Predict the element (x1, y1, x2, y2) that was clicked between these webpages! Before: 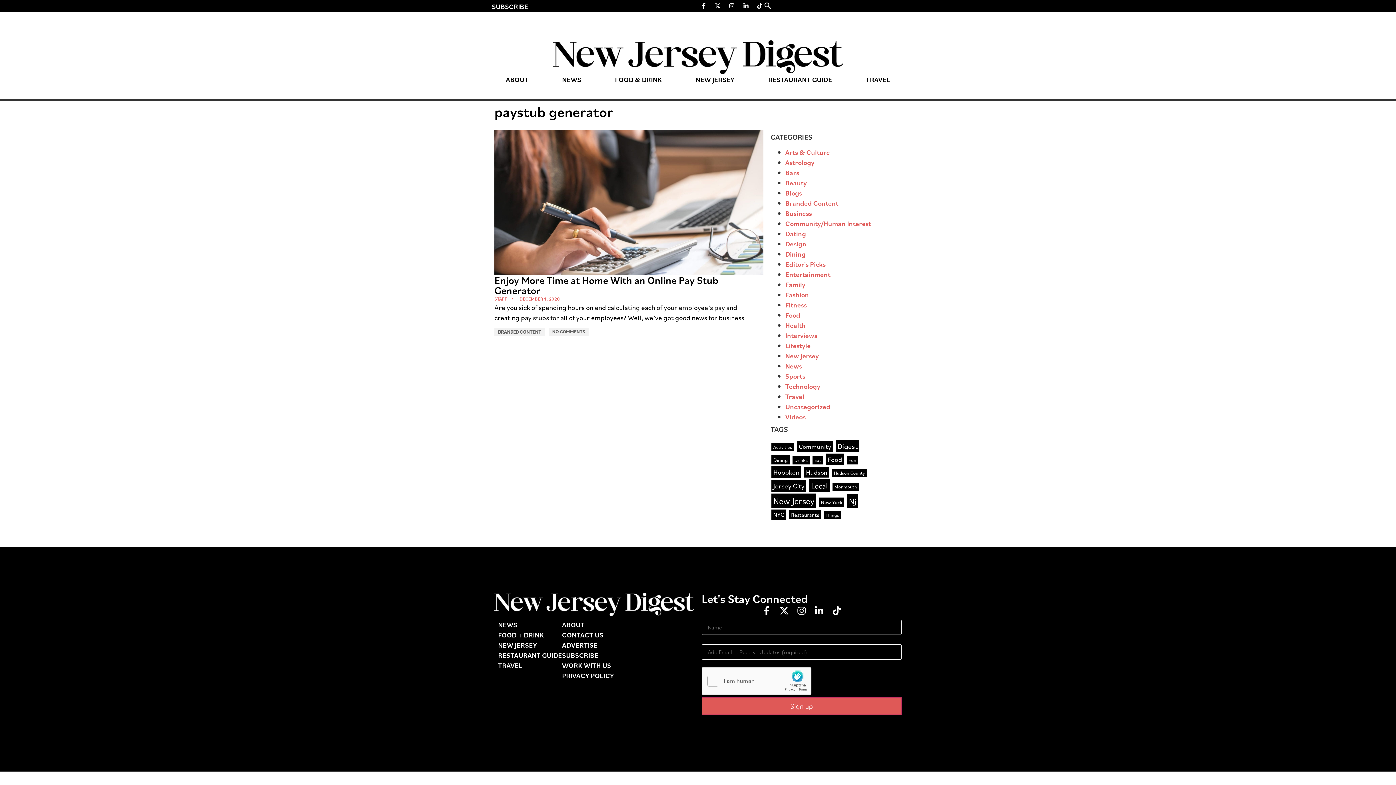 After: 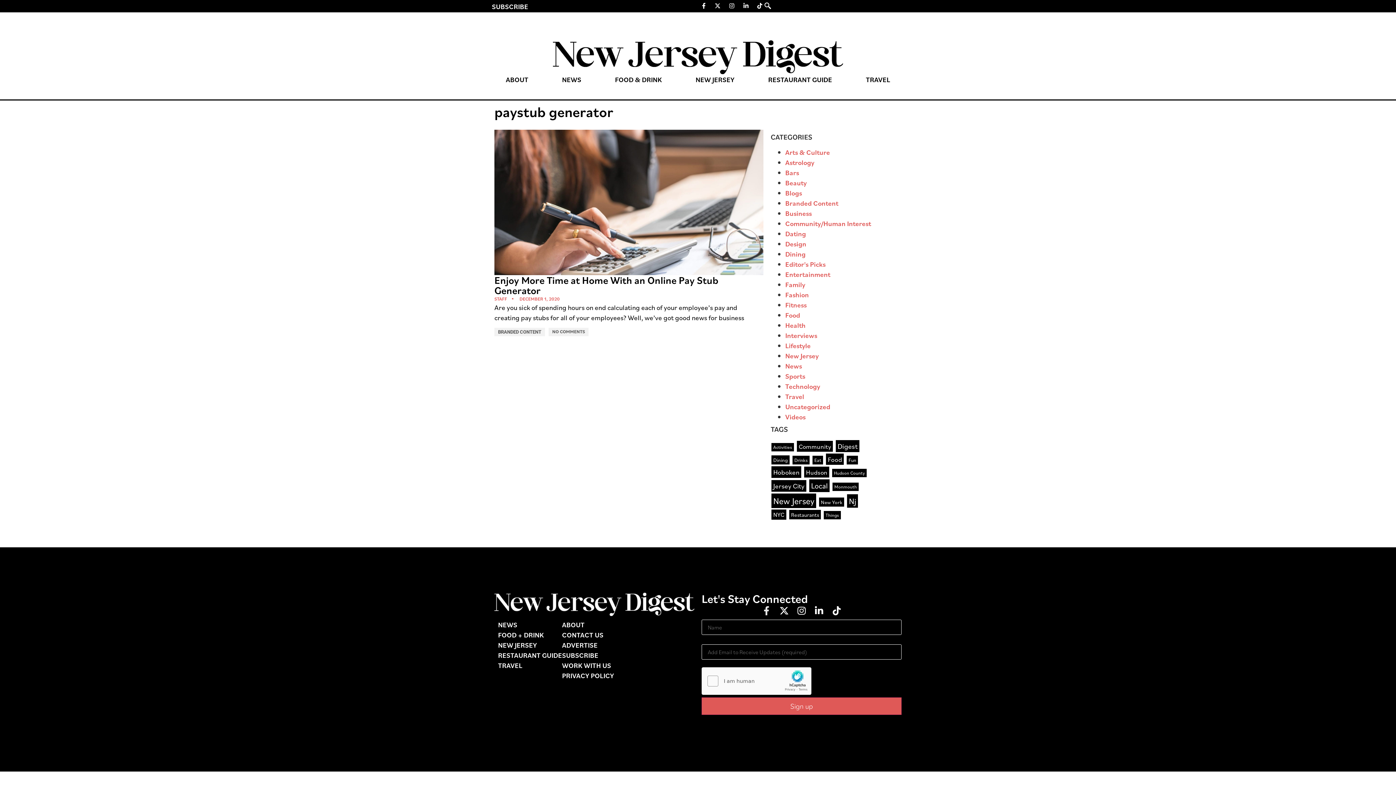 Action: bbox: (760, 604, 773, 617) label: Facebook-f